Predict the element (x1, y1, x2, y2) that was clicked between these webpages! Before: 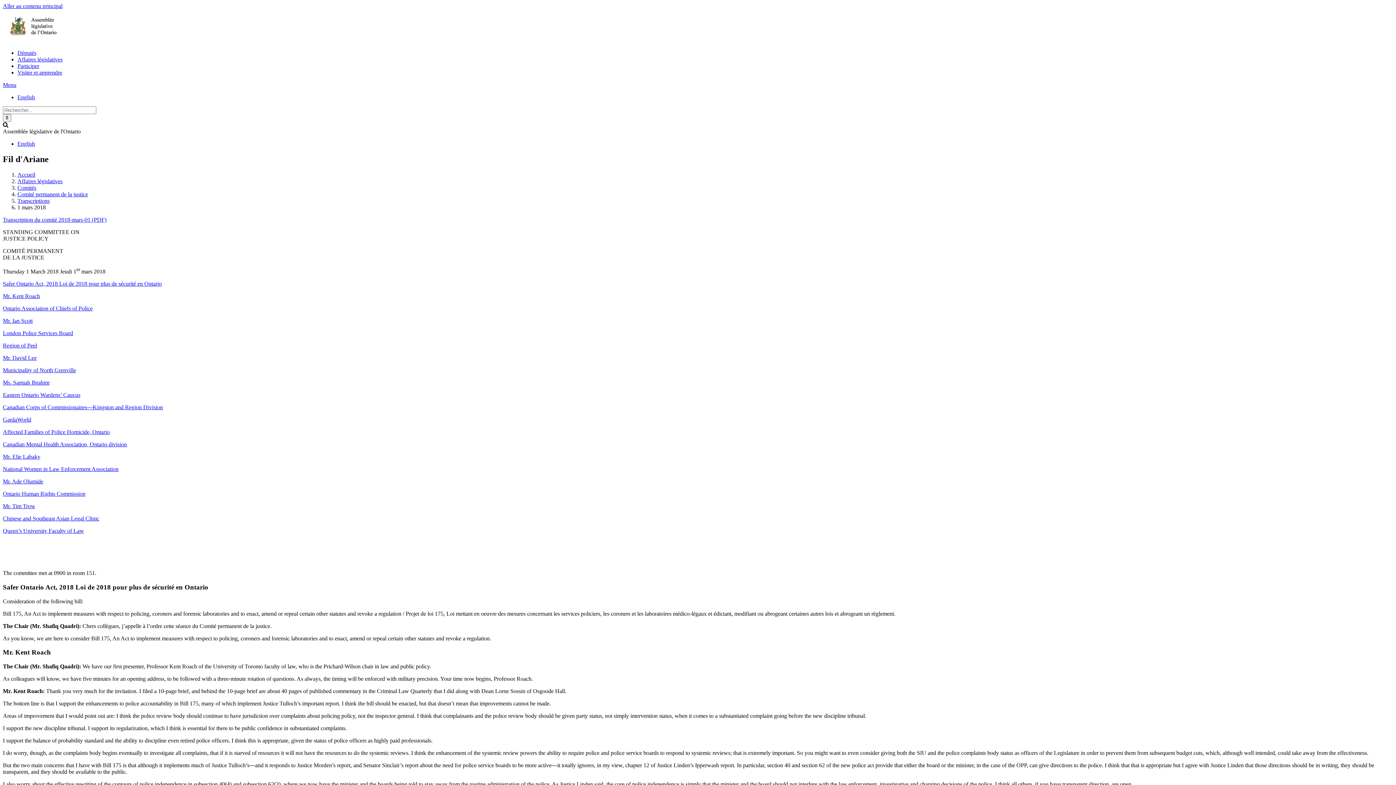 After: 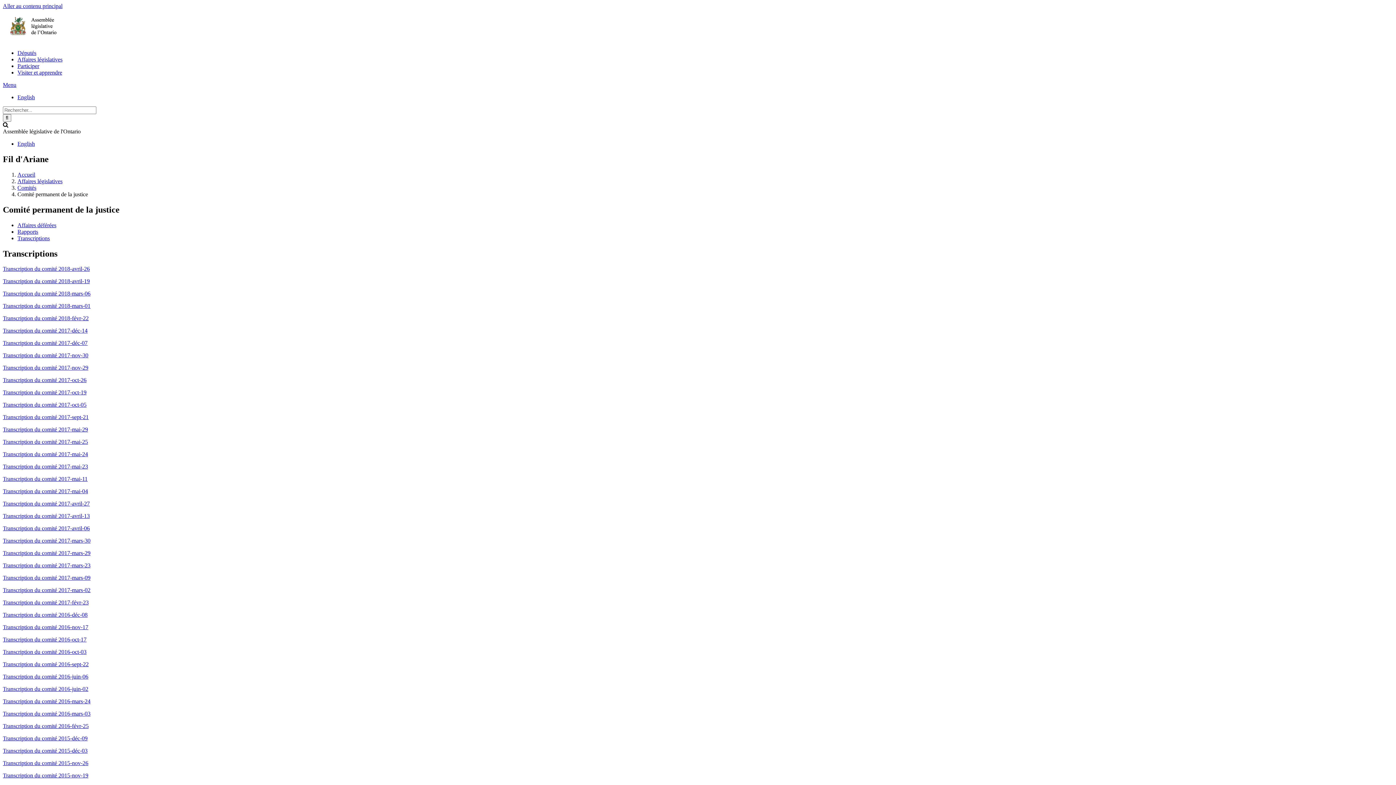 Action: label: Transcriptions bbox: (17, 197, 49, 203)